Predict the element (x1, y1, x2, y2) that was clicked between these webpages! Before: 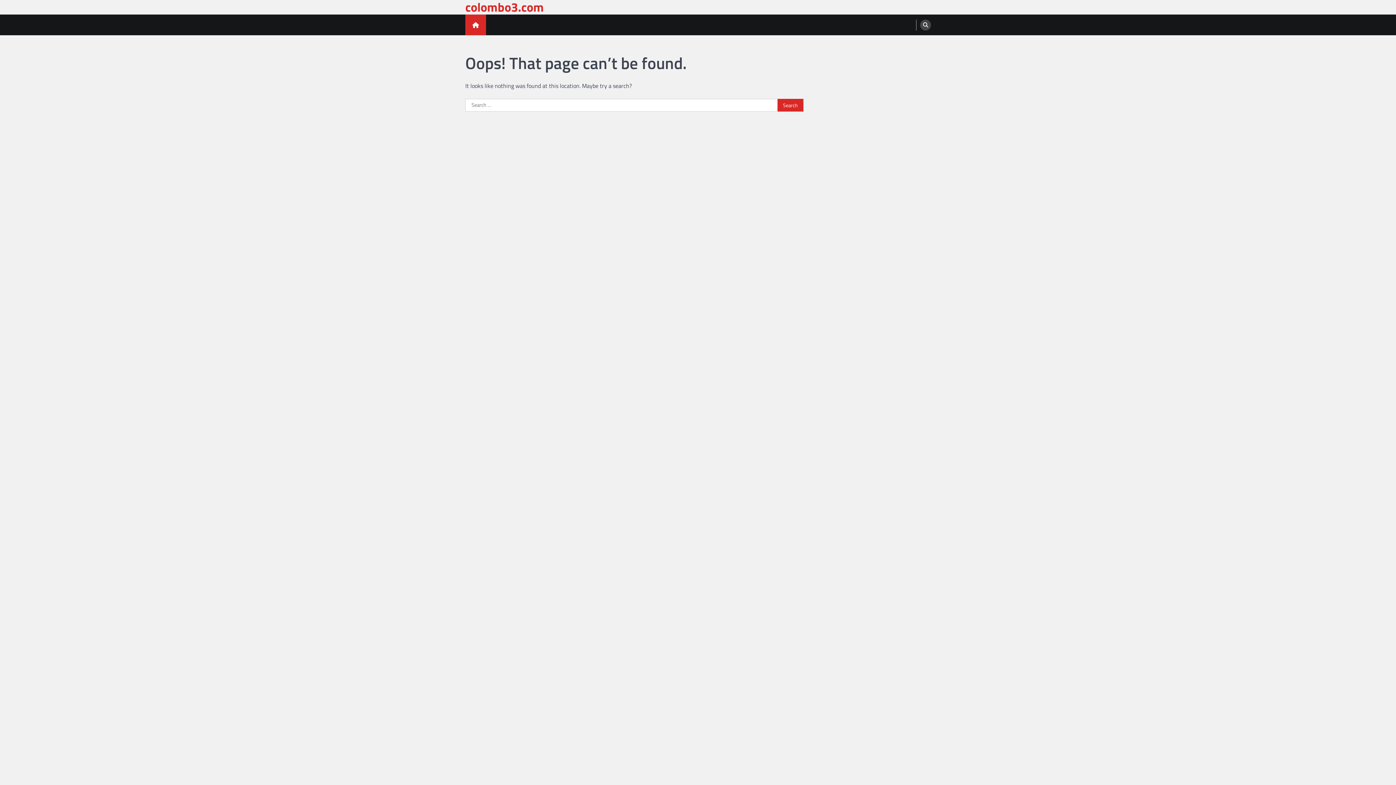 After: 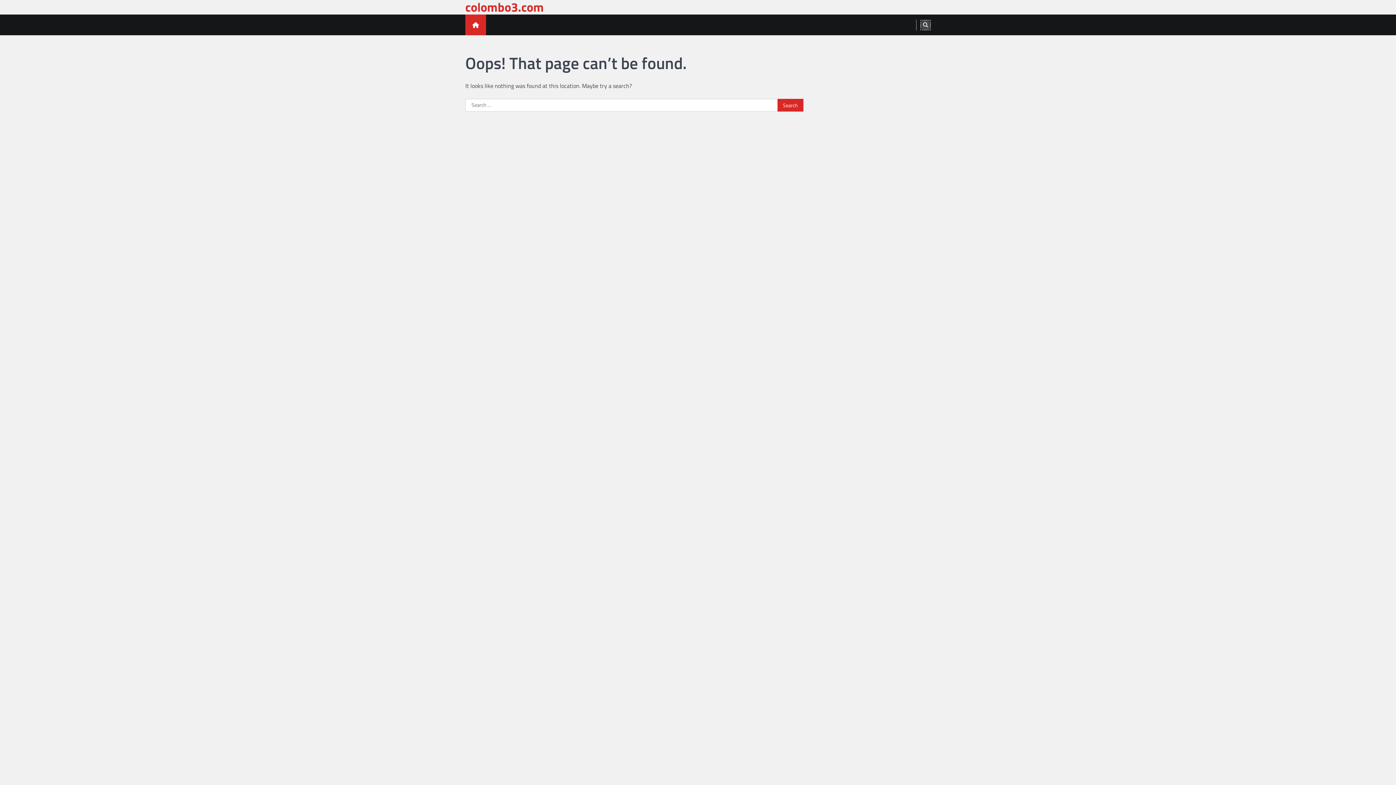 Action: bbox: (920, 19, 931, 30)